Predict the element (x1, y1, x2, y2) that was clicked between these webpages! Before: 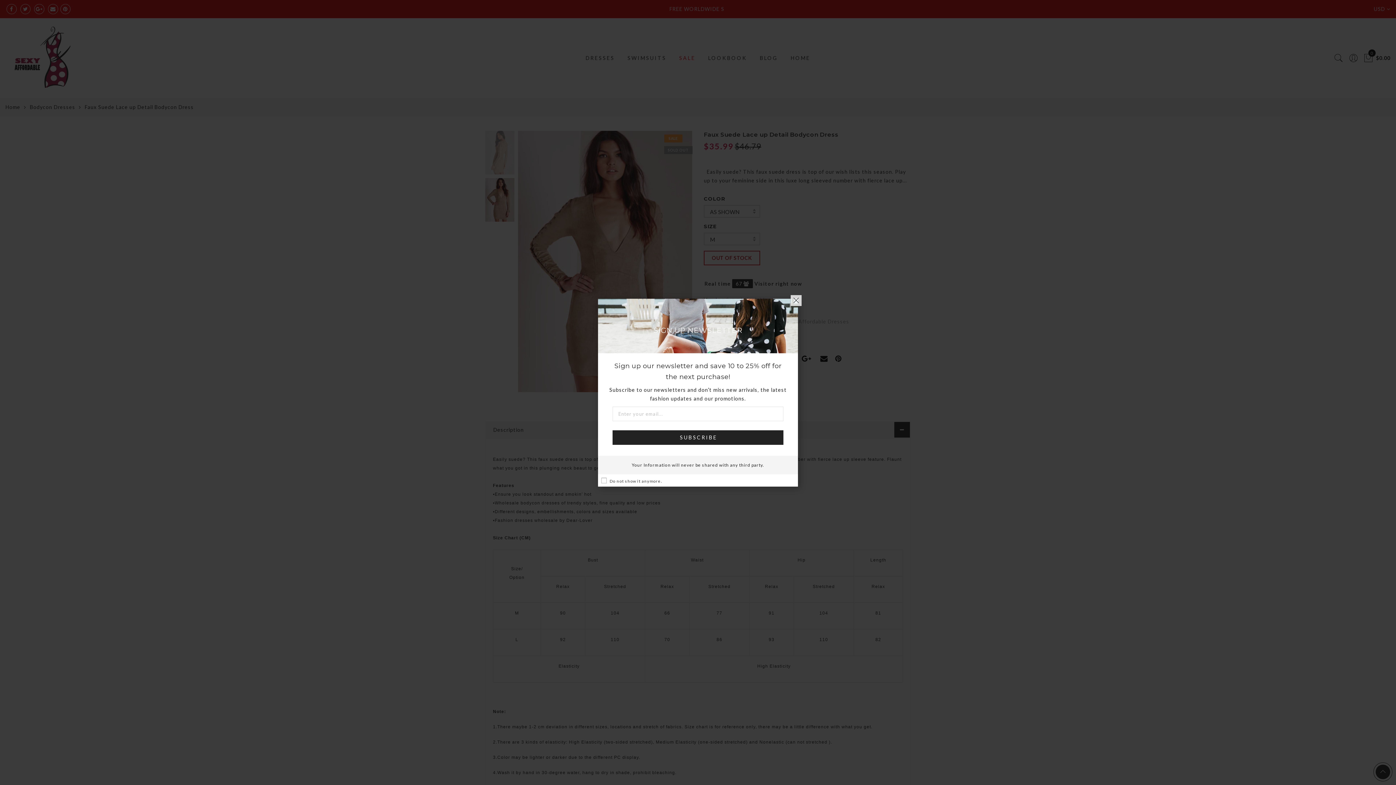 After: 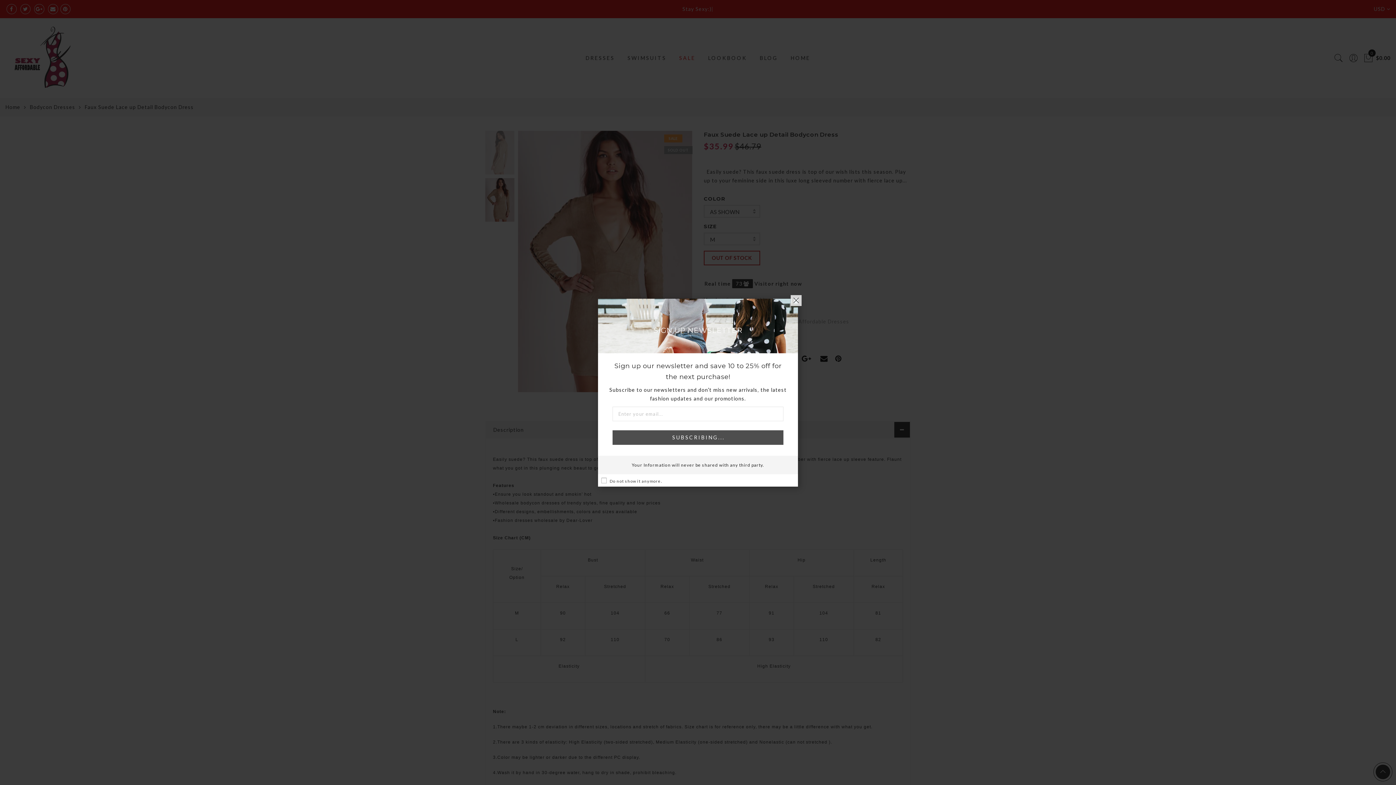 Action: bbox: (612, 430, 783, 444) label: SUBSCRIBE